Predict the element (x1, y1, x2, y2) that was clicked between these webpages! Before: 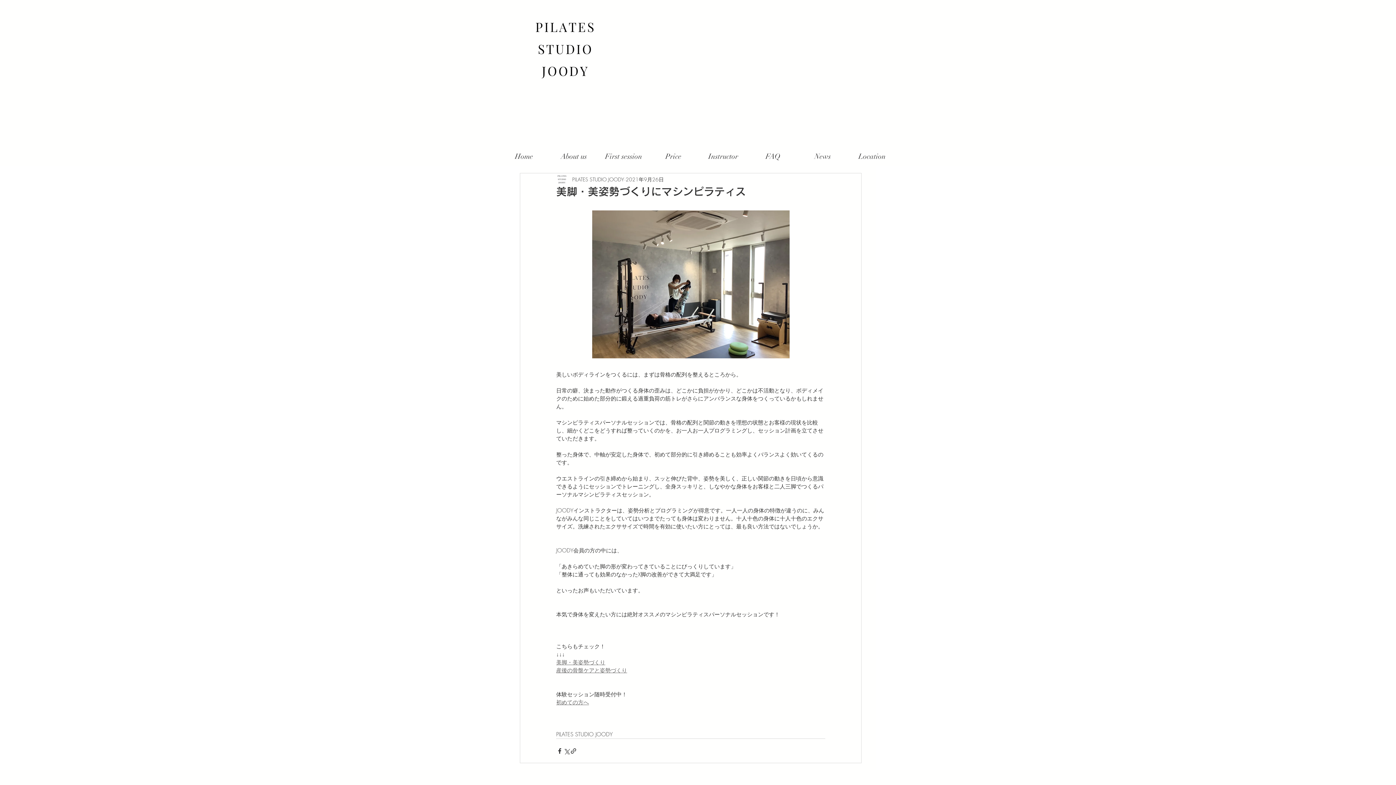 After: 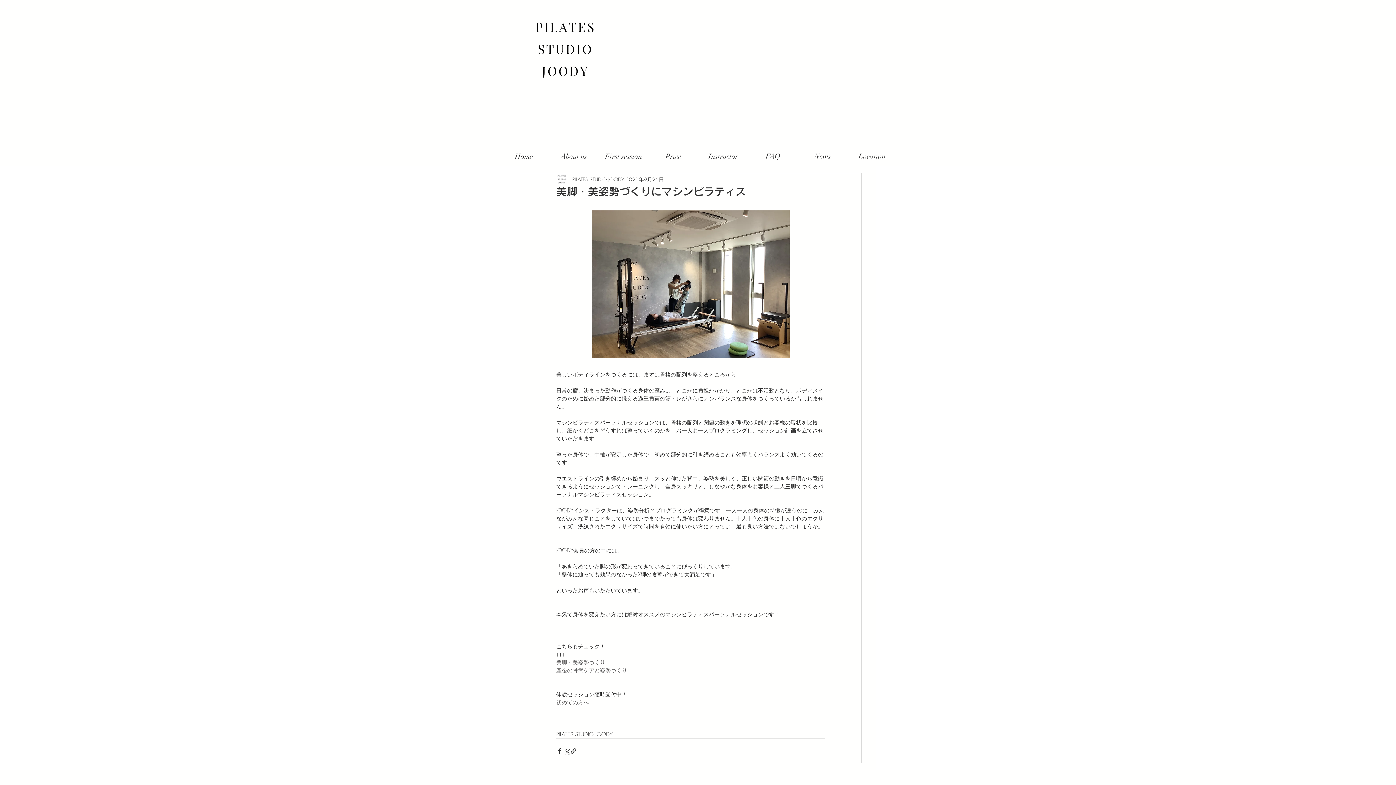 Action: label: 初めての方へ bbox: (556, 699, 589, 706)